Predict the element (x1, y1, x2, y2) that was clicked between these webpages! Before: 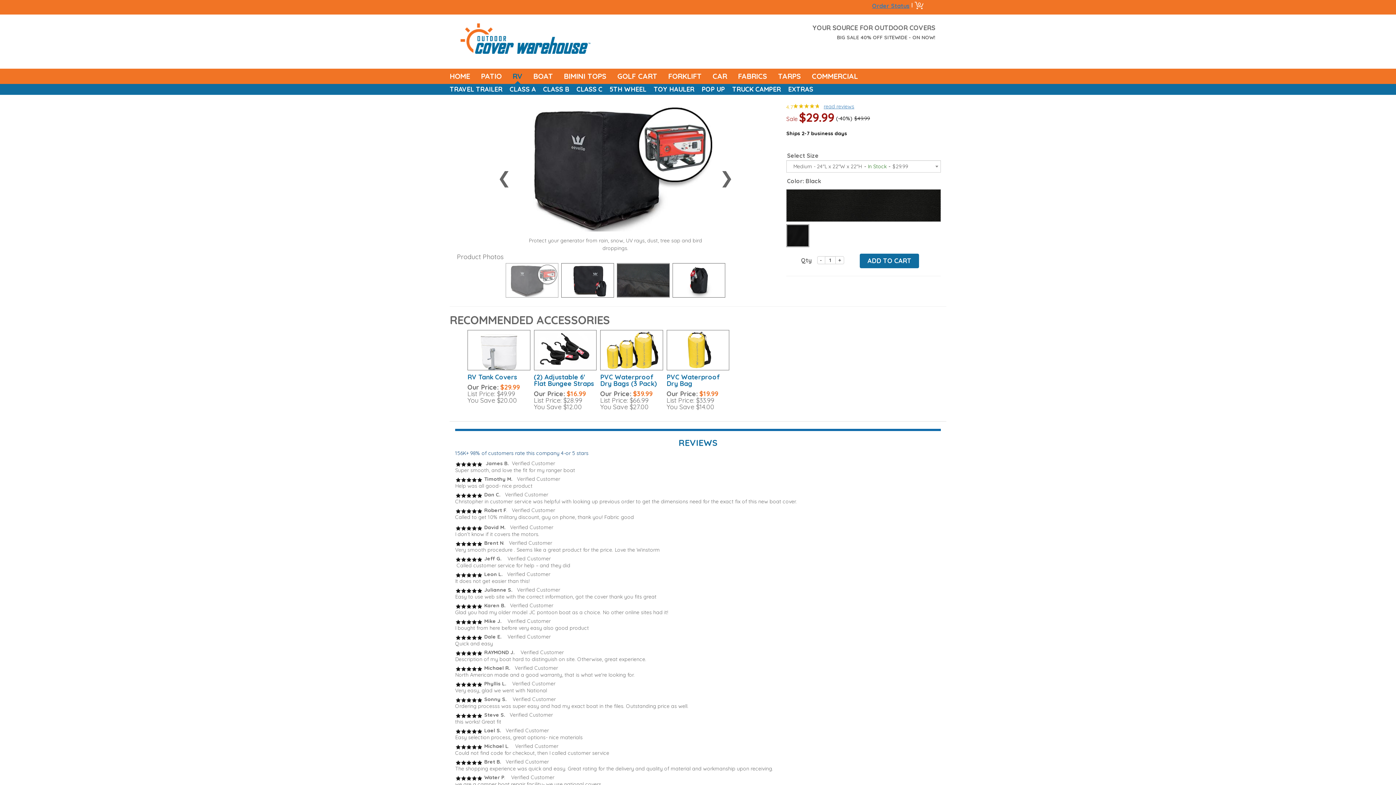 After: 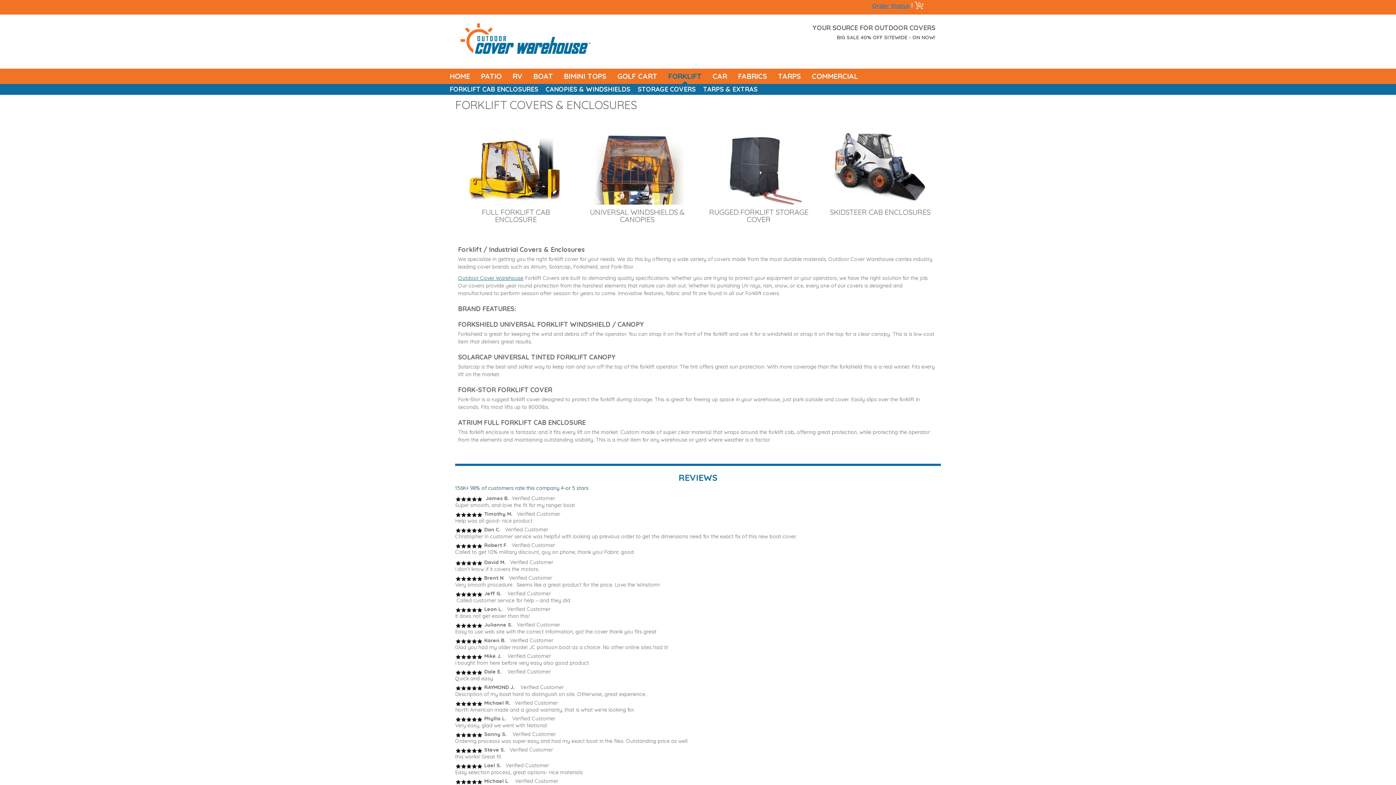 Action: bbox: (662, 70, 707, 81) label: FORKLIFT